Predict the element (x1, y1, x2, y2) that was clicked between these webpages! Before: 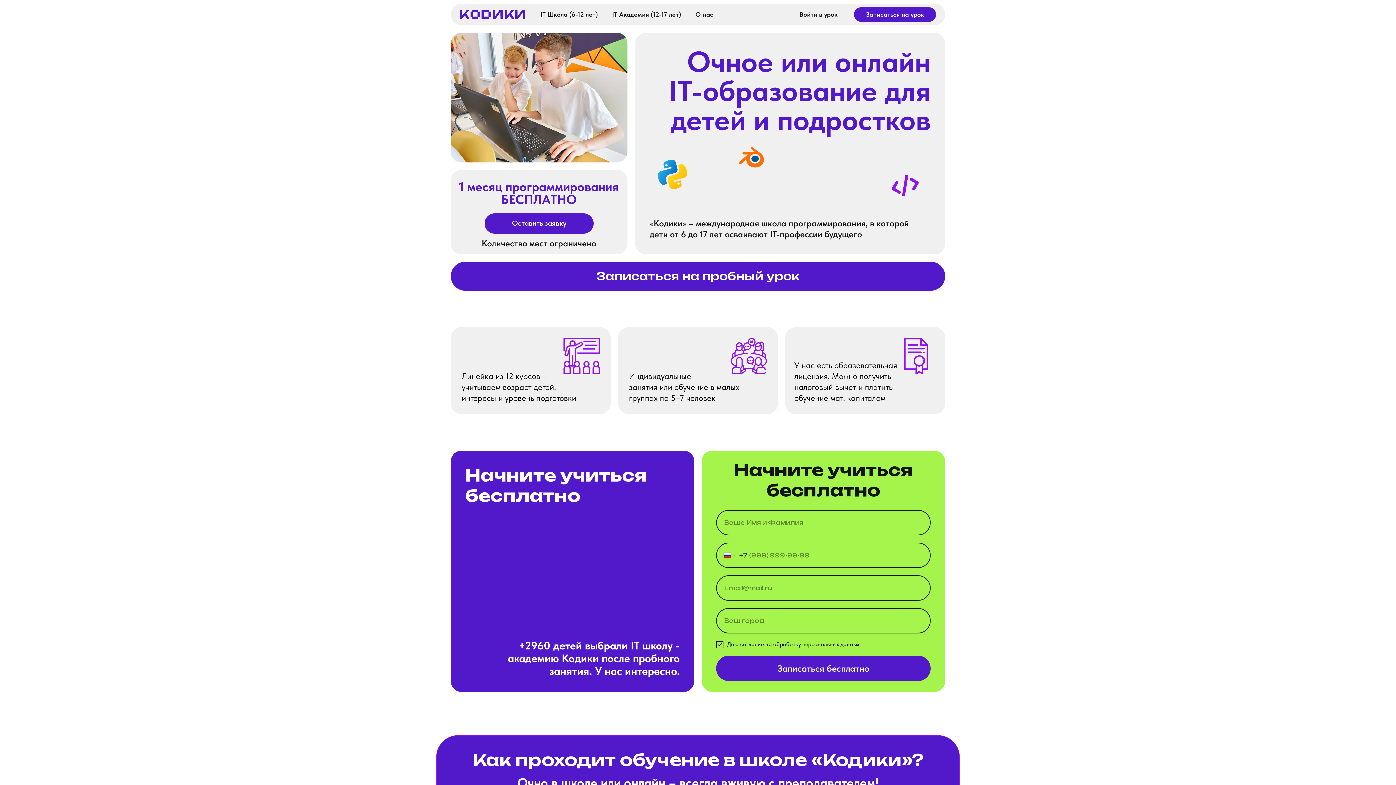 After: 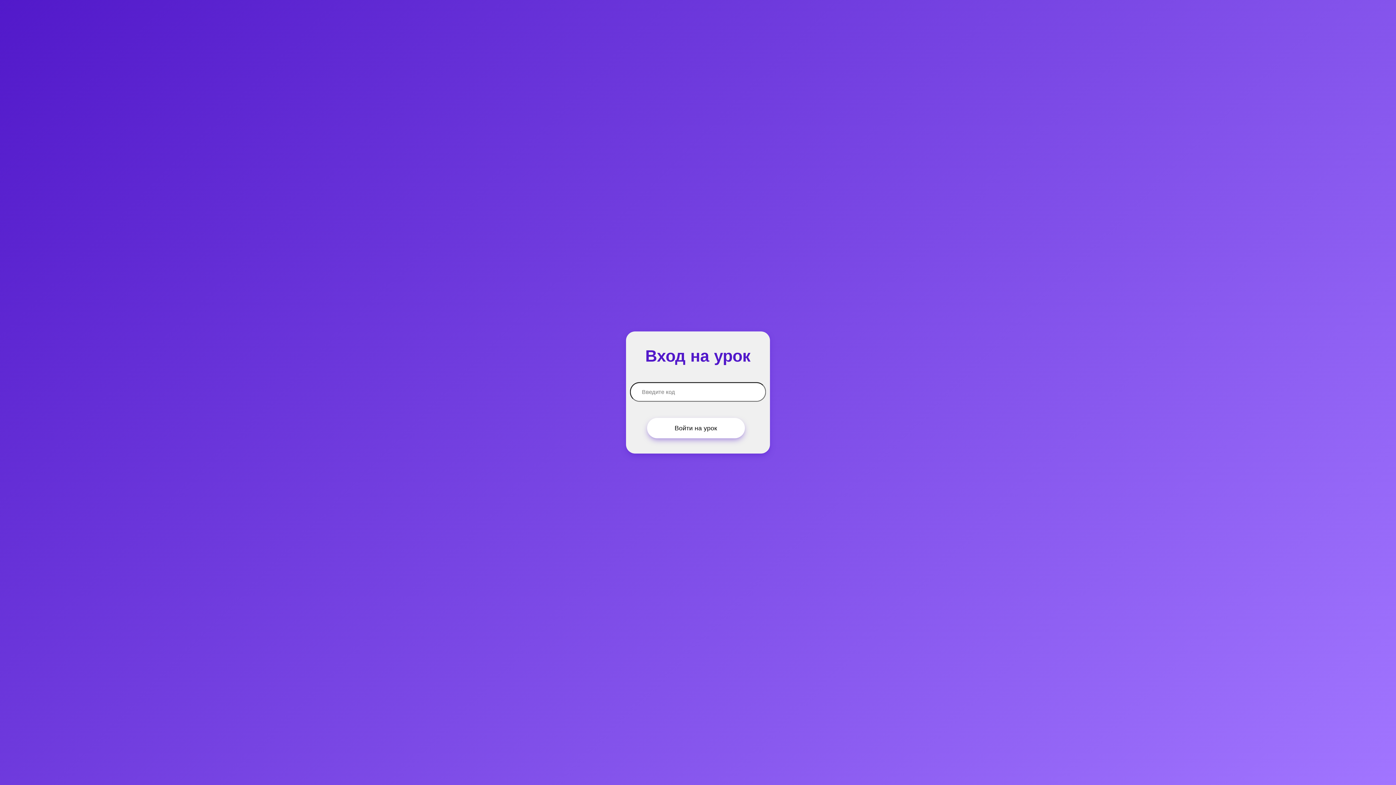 Action: label: Войти в урок bbox: (796, 3, 837, 25)